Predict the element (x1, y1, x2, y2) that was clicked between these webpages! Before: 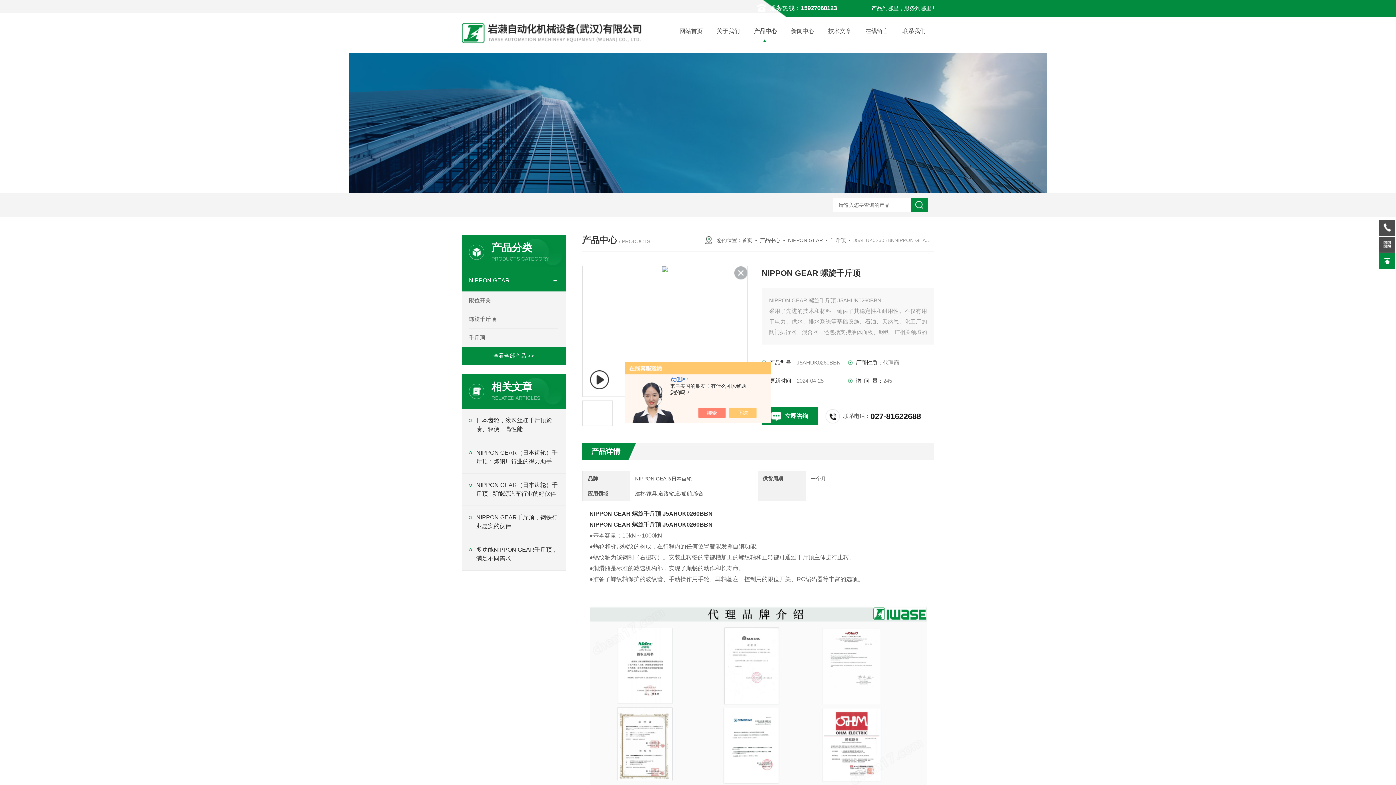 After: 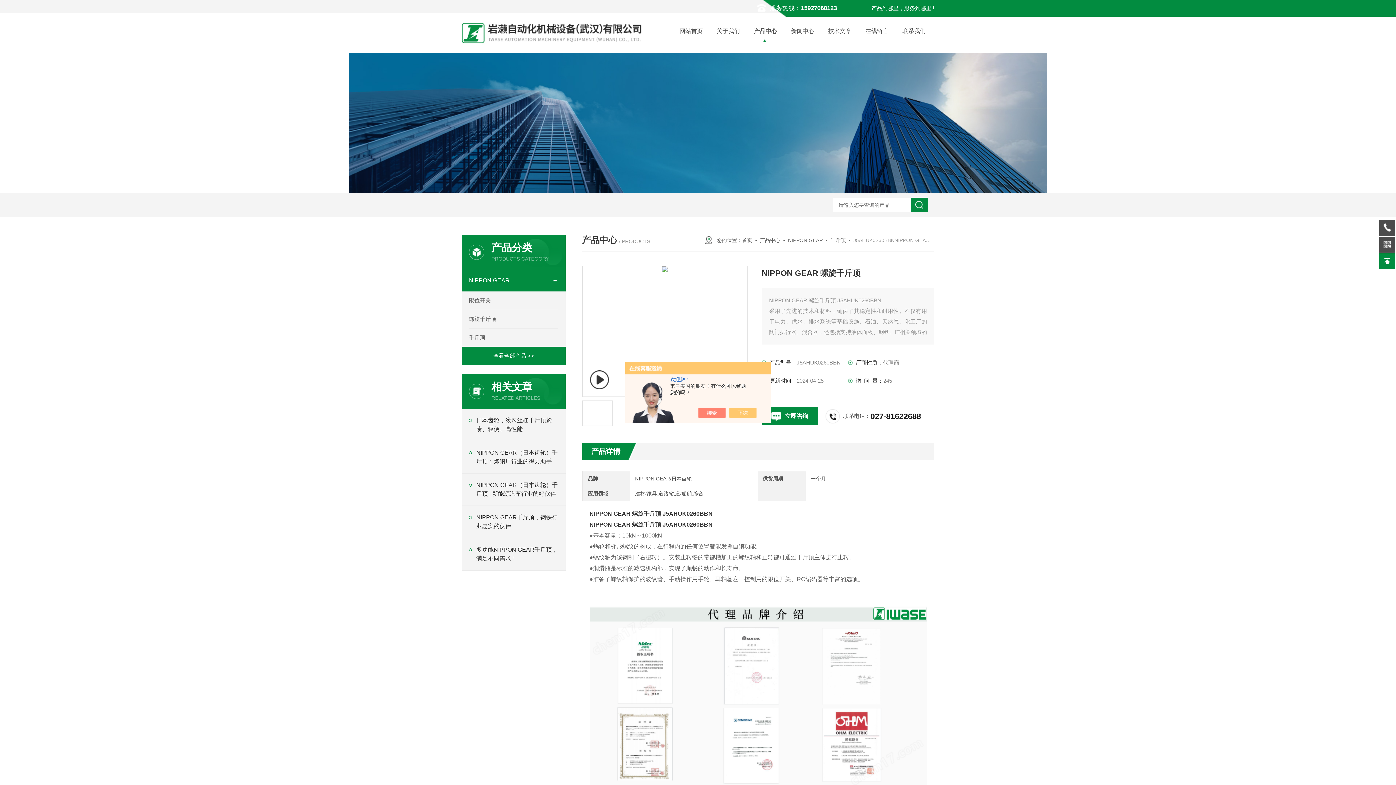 Action: bbox: (734, 266, 747, 279)